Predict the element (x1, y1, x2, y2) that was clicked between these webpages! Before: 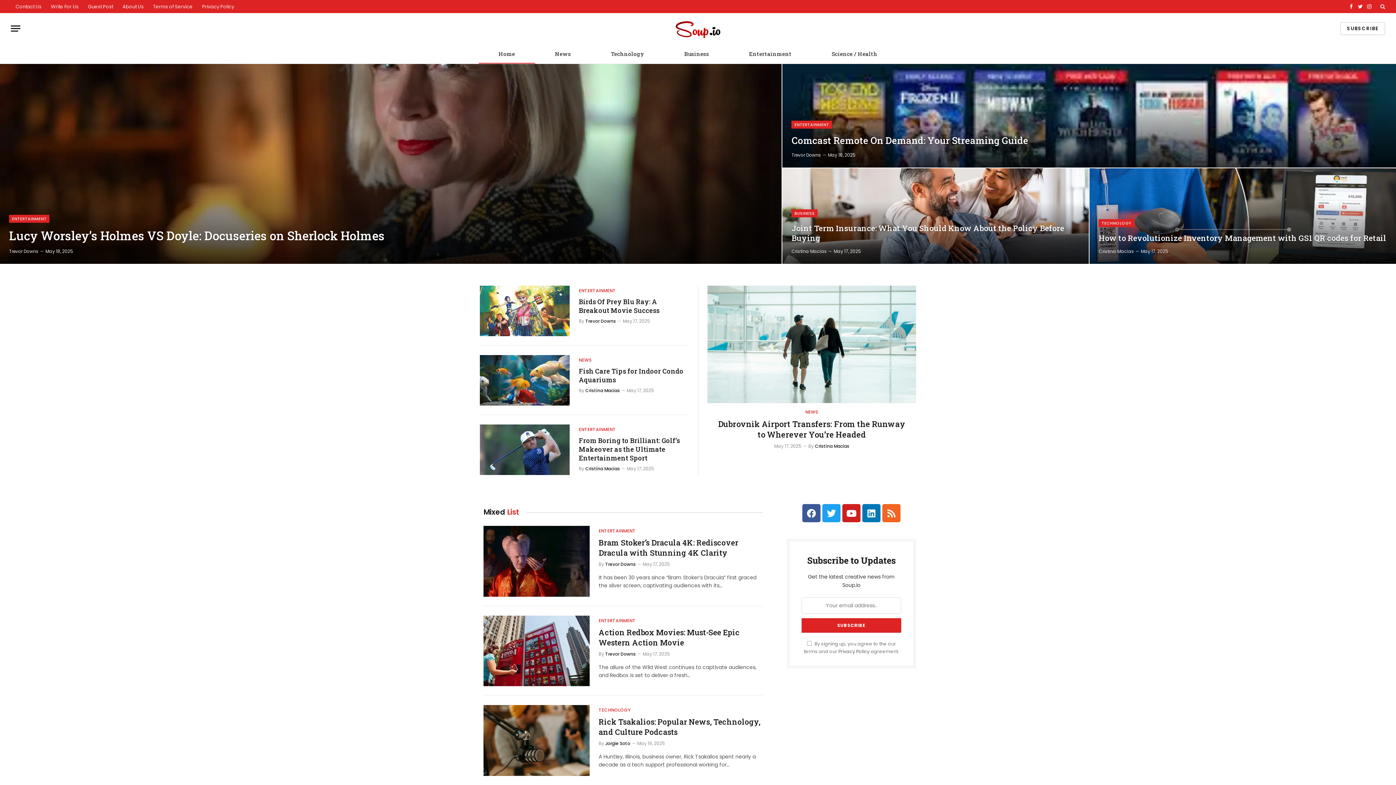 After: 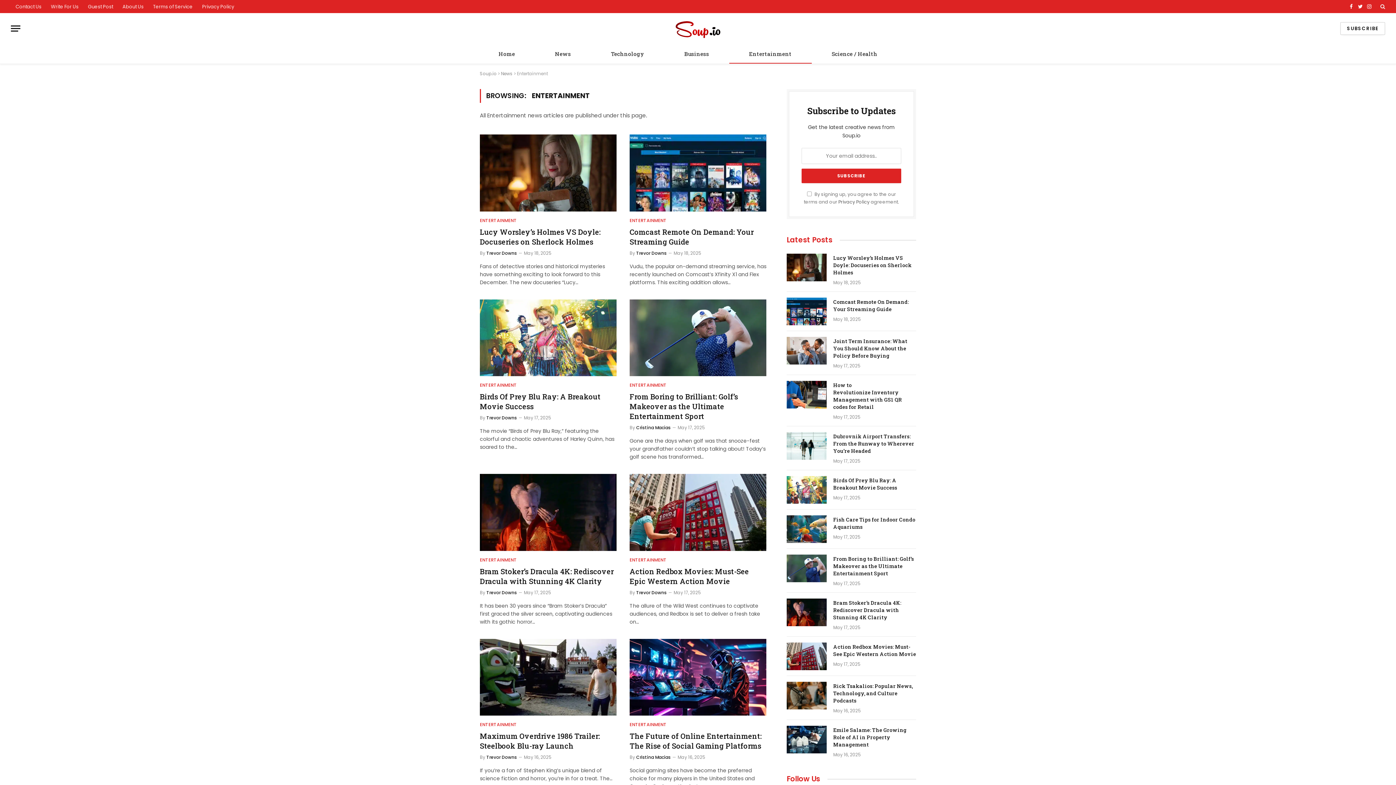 Action: bbox: (598, 528, 635, 534) label: ENTERTAINMENT